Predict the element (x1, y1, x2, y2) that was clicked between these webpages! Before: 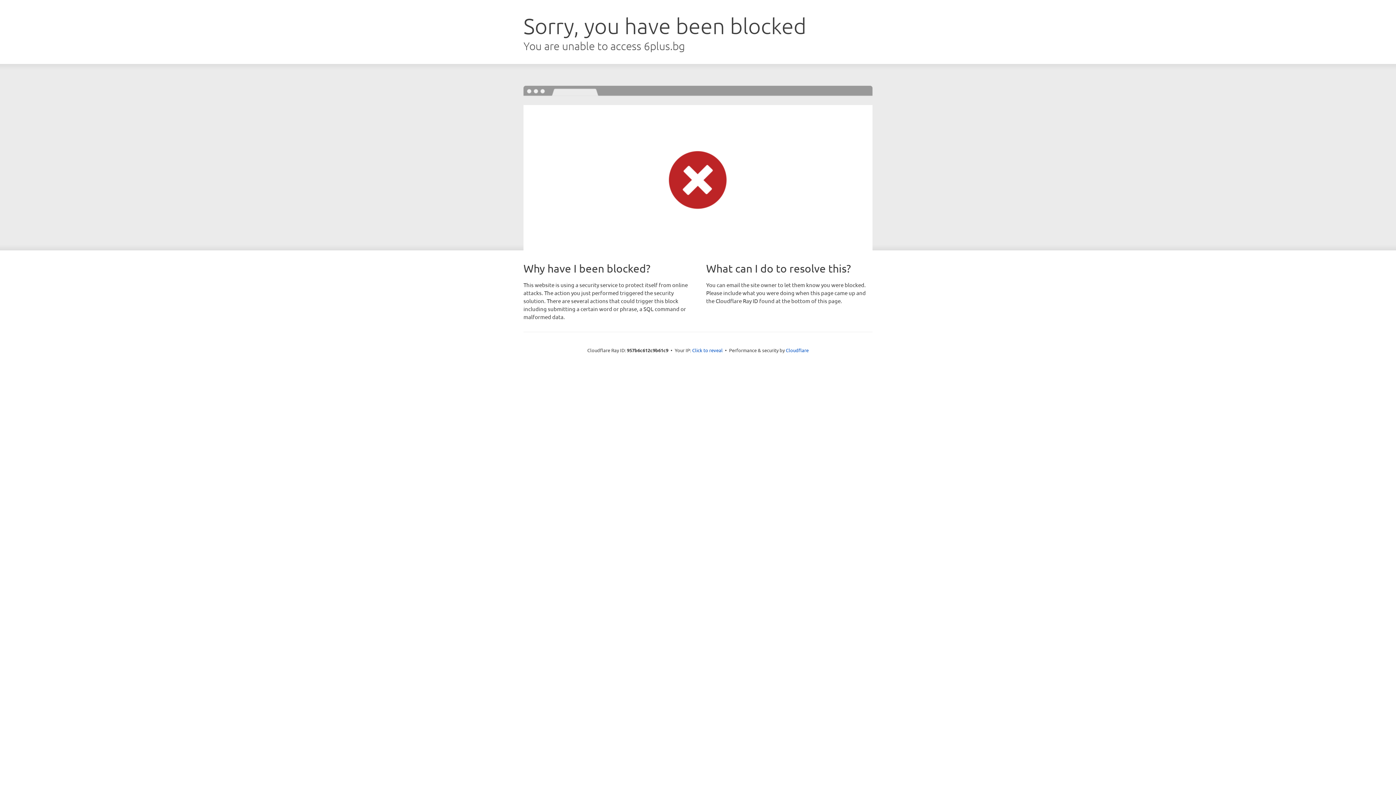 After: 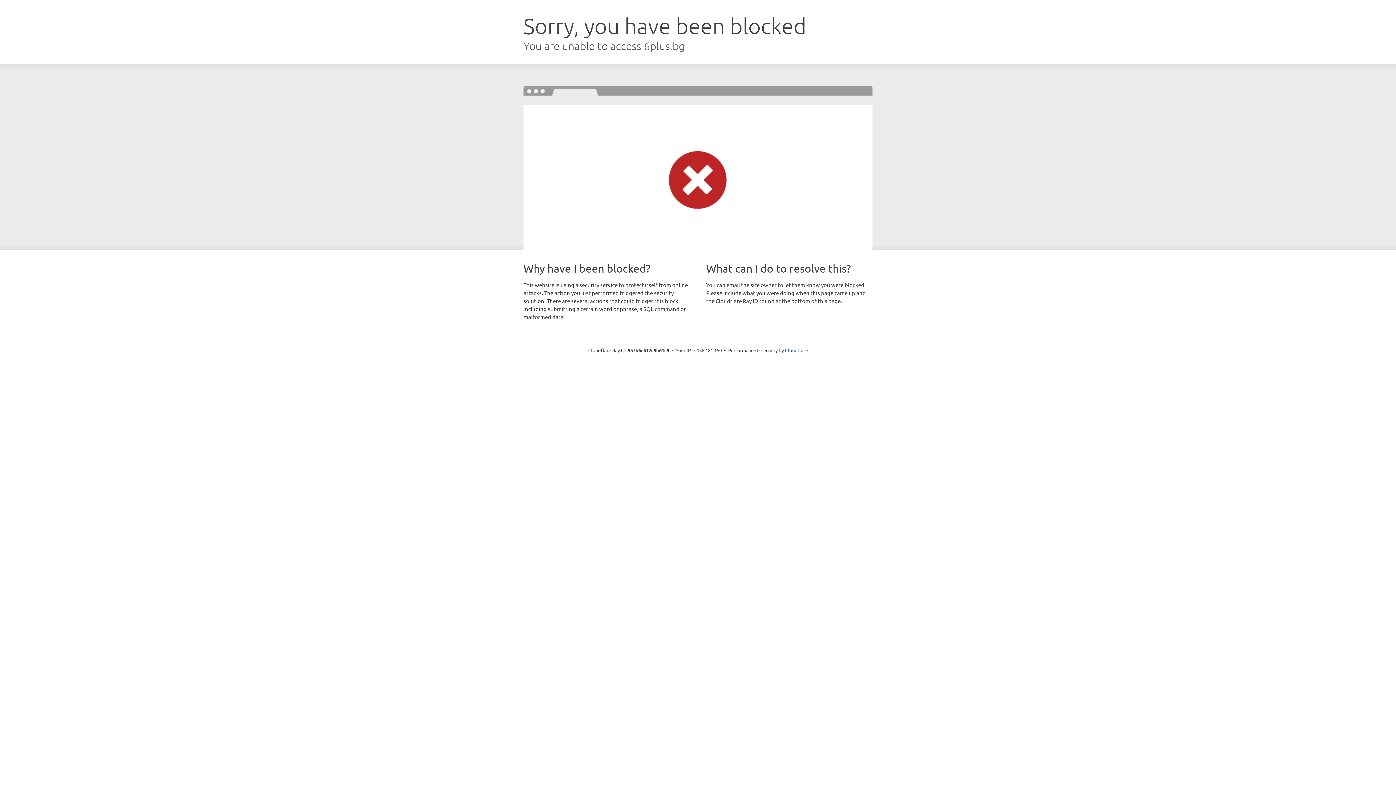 Action: label: Click to reveal bbox: (692, 346, 722, 353)